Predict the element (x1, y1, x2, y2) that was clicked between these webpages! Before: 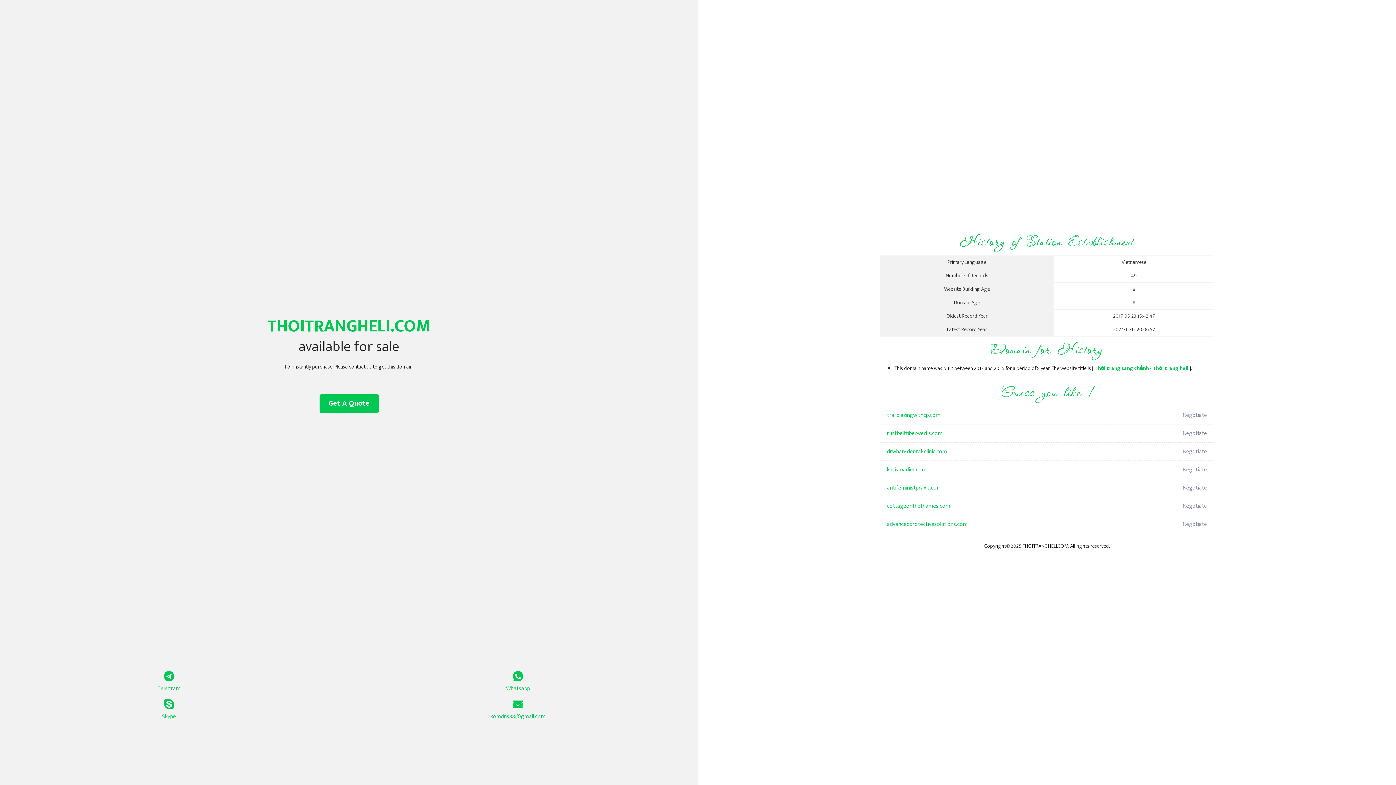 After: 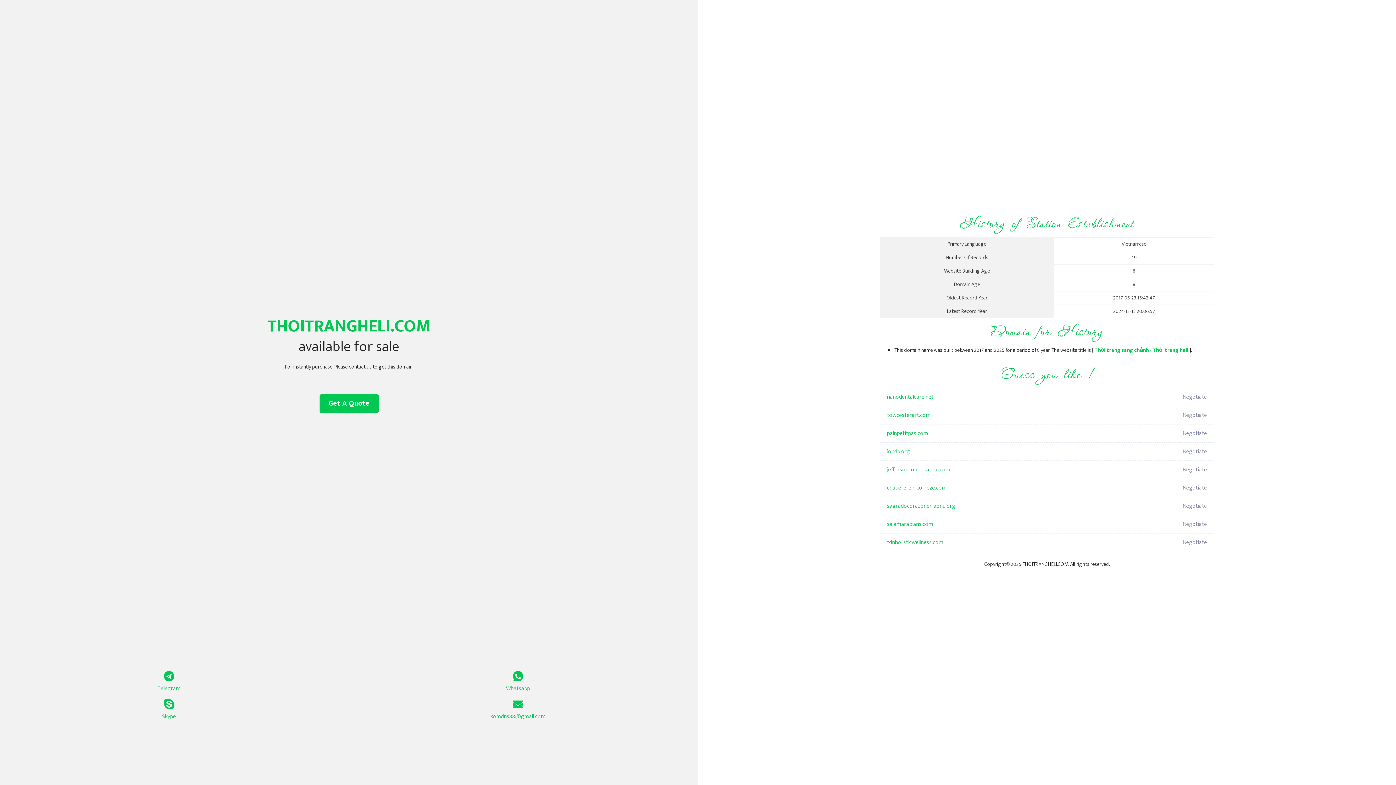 Action: label: Thời trang sang chảnh - Thời trang heli bbox: (1094, 364, 1188, 373)